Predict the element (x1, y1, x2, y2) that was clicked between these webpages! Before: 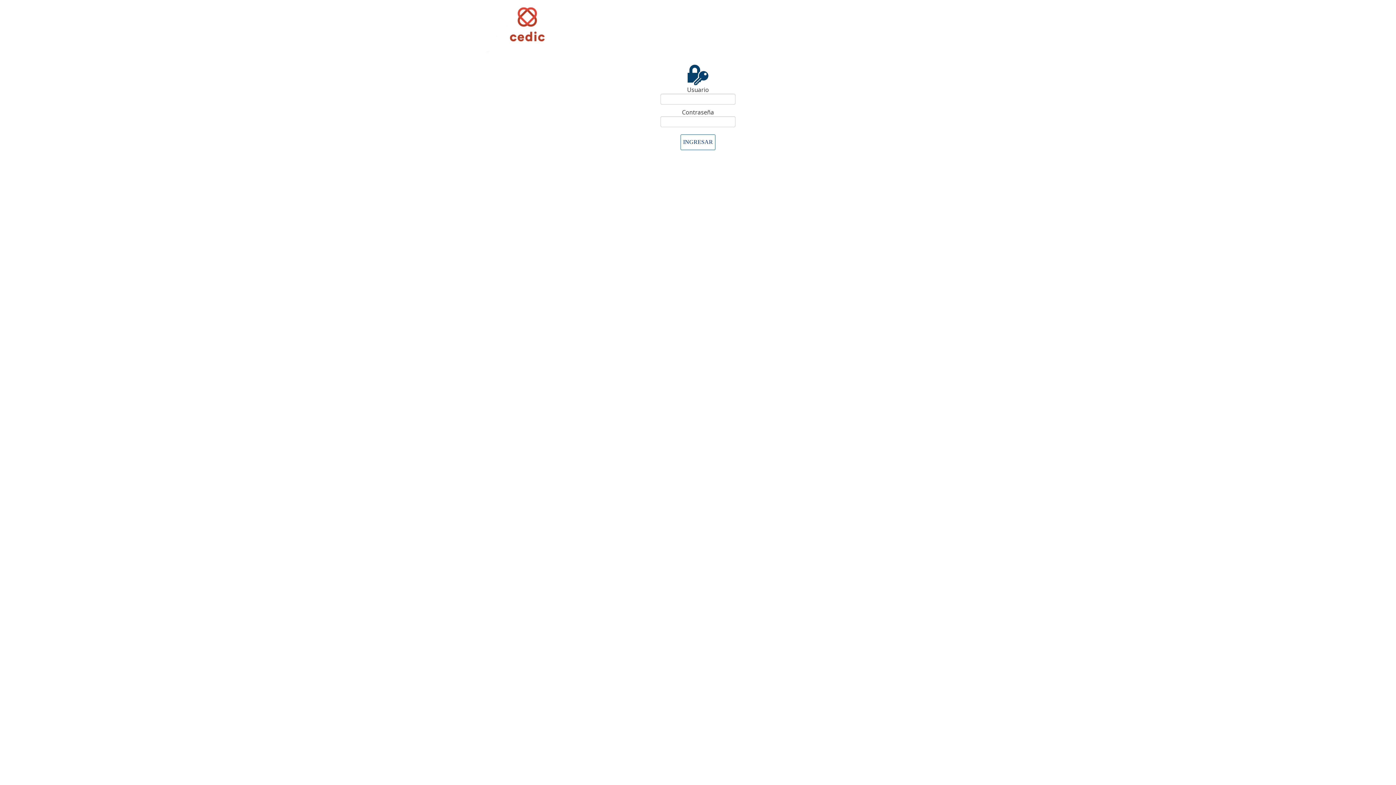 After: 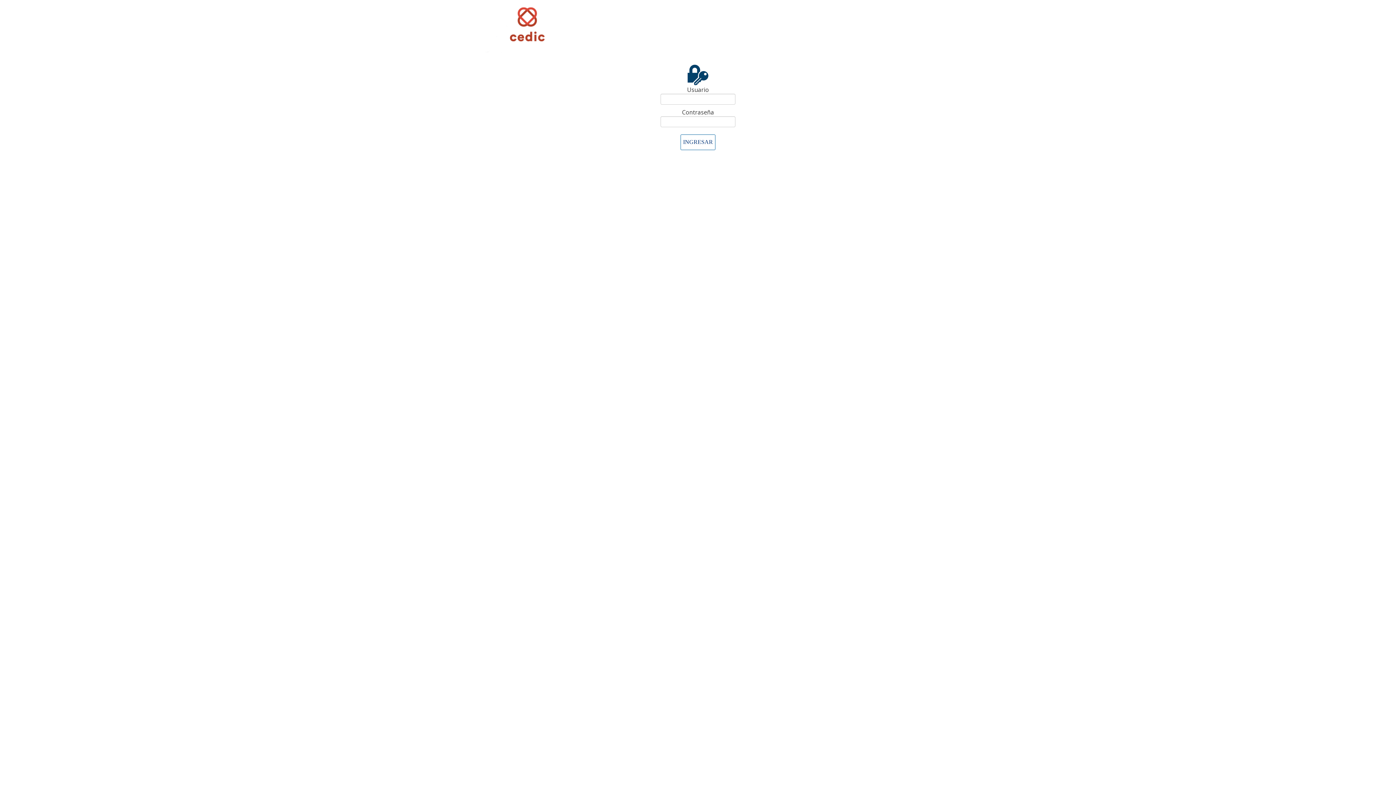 Action: bbox: (478, 8, 584, 52)